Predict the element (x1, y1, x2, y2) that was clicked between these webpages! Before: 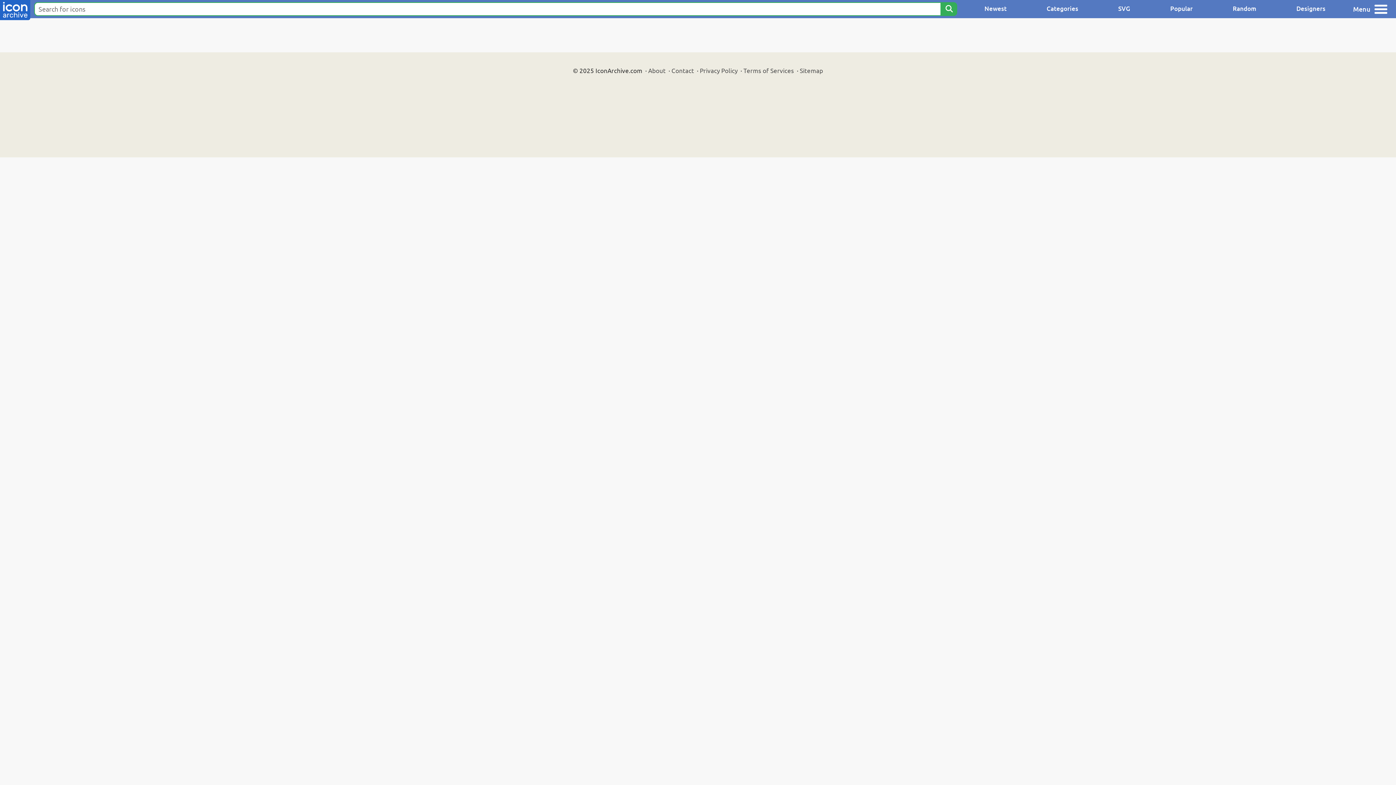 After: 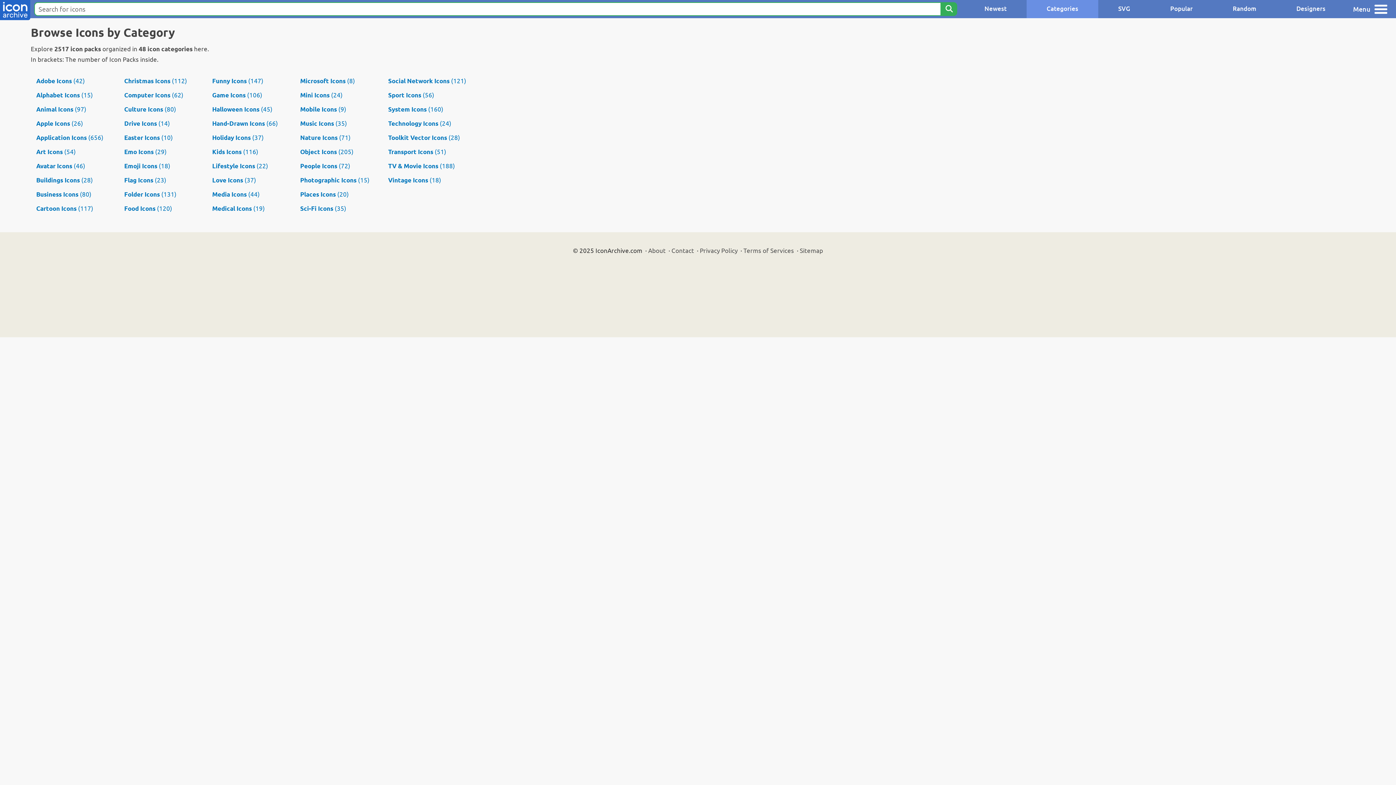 Action: bbox: (1026, 0, 1098, 18) label: Categories